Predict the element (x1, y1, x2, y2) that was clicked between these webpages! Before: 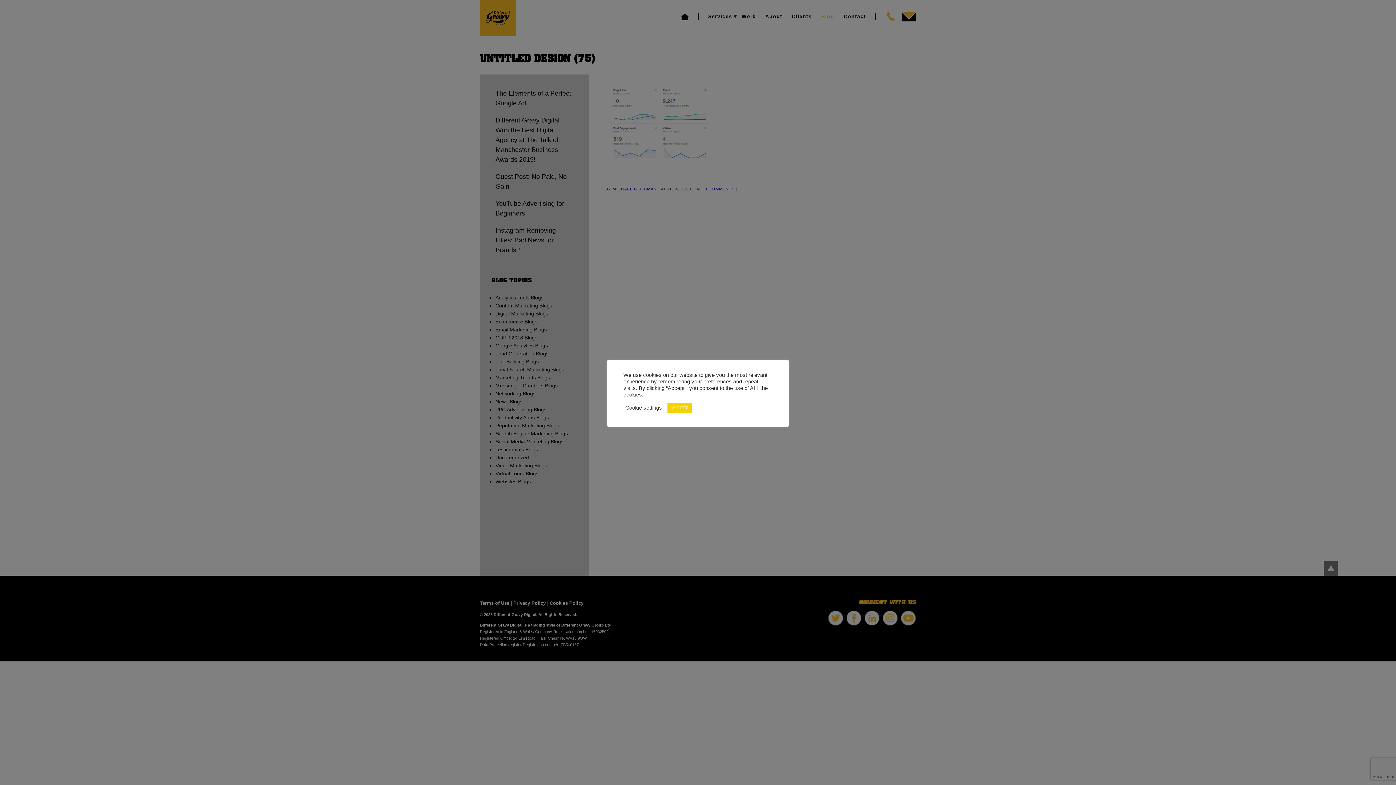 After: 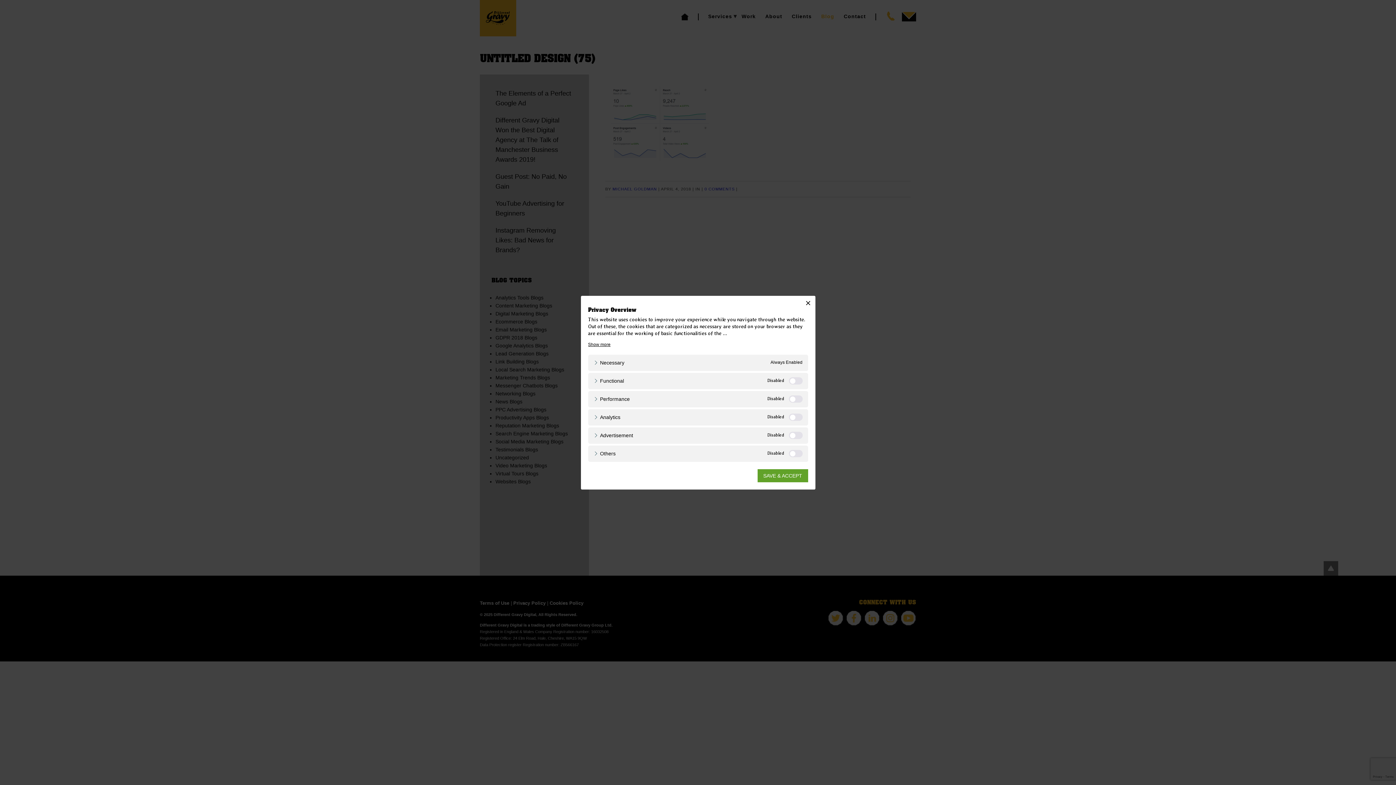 Action: bbox: (625, 404, 662, 411) label: Cookie settings